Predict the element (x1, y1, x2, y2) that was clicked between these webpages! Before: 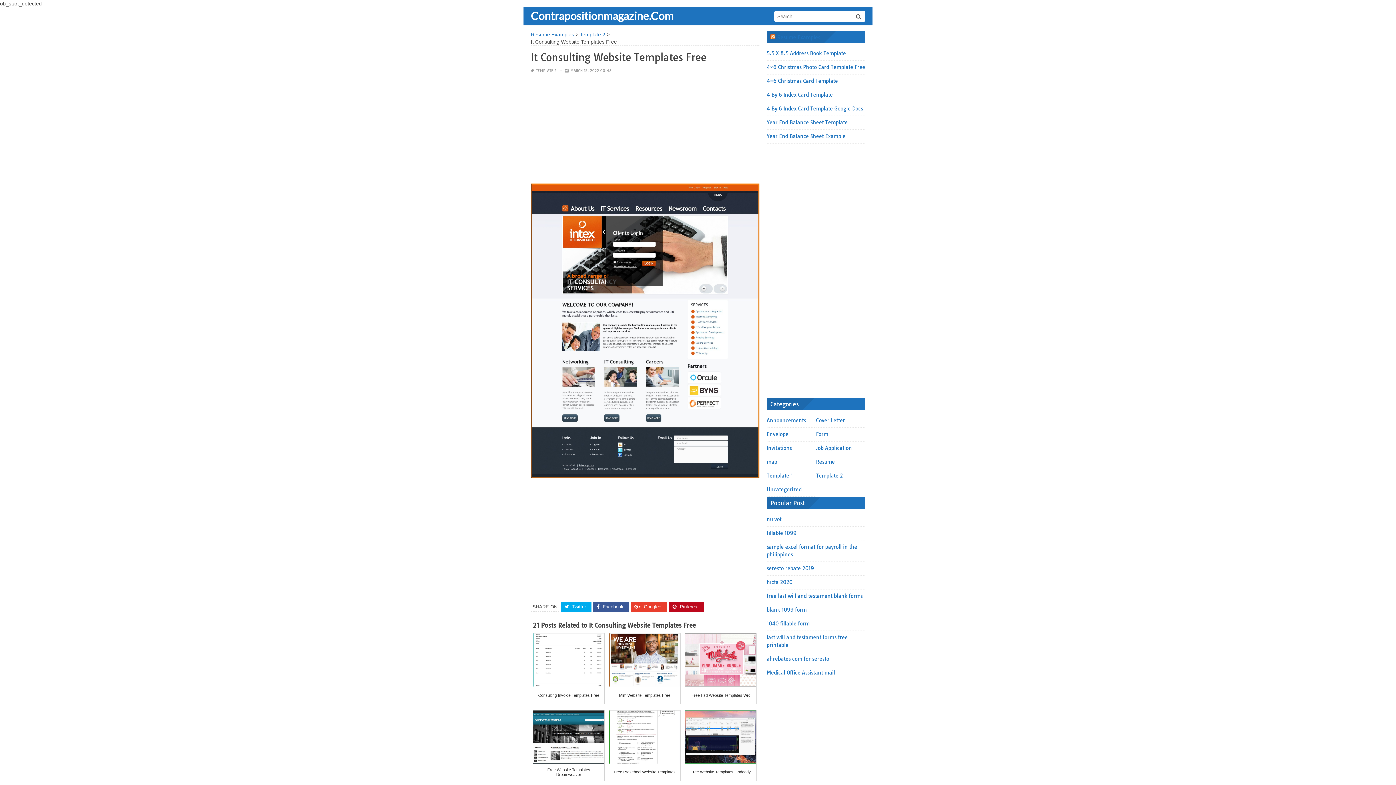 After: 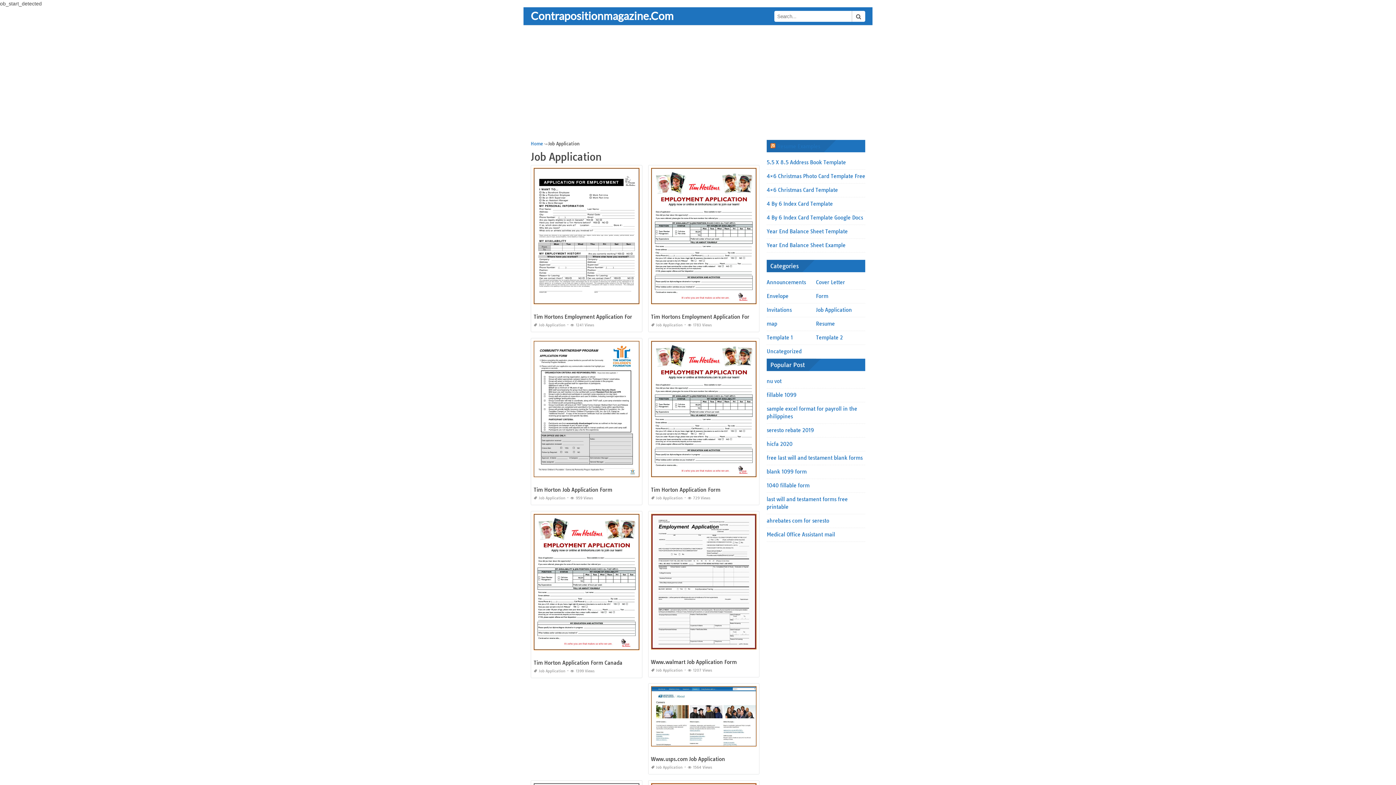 Action: bbox: (816, 445, 854, 451) label: Job Application